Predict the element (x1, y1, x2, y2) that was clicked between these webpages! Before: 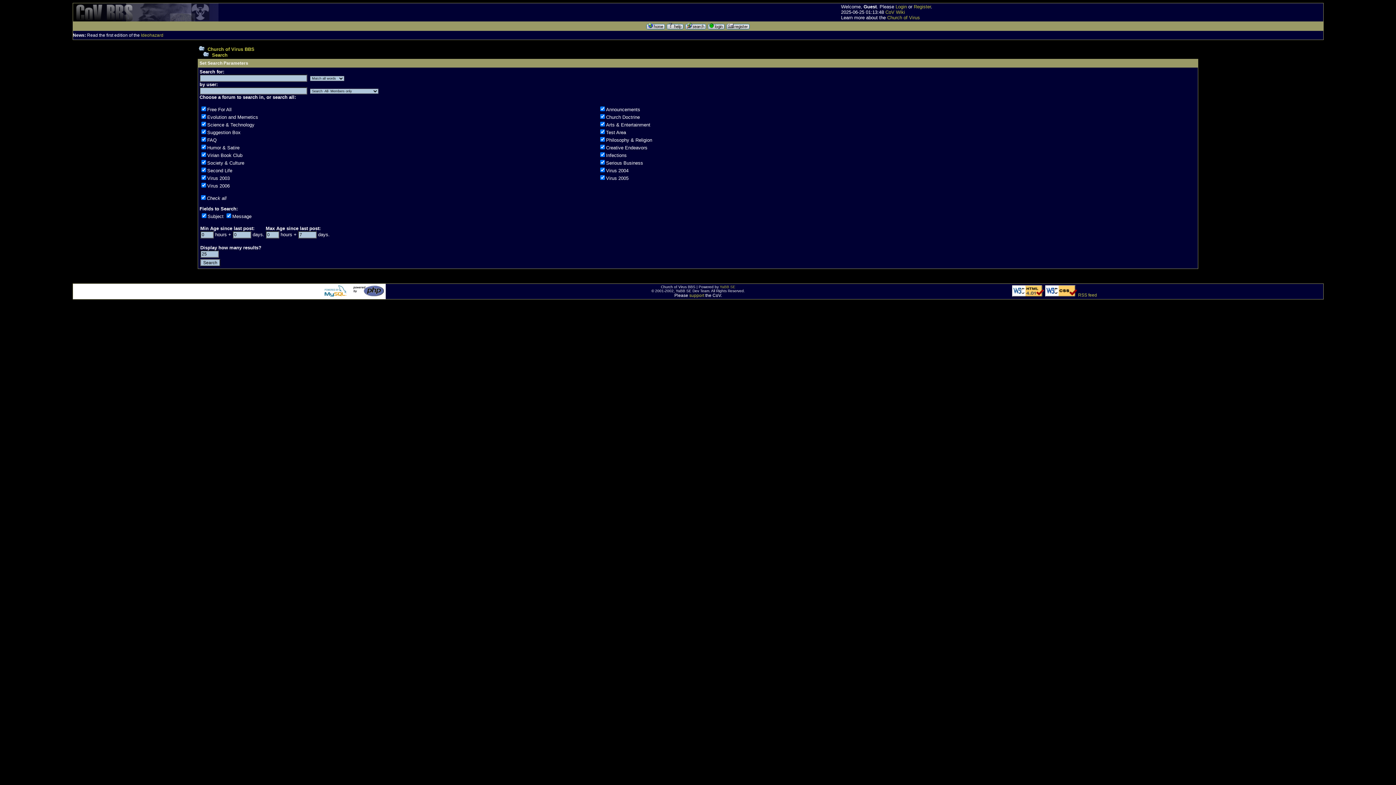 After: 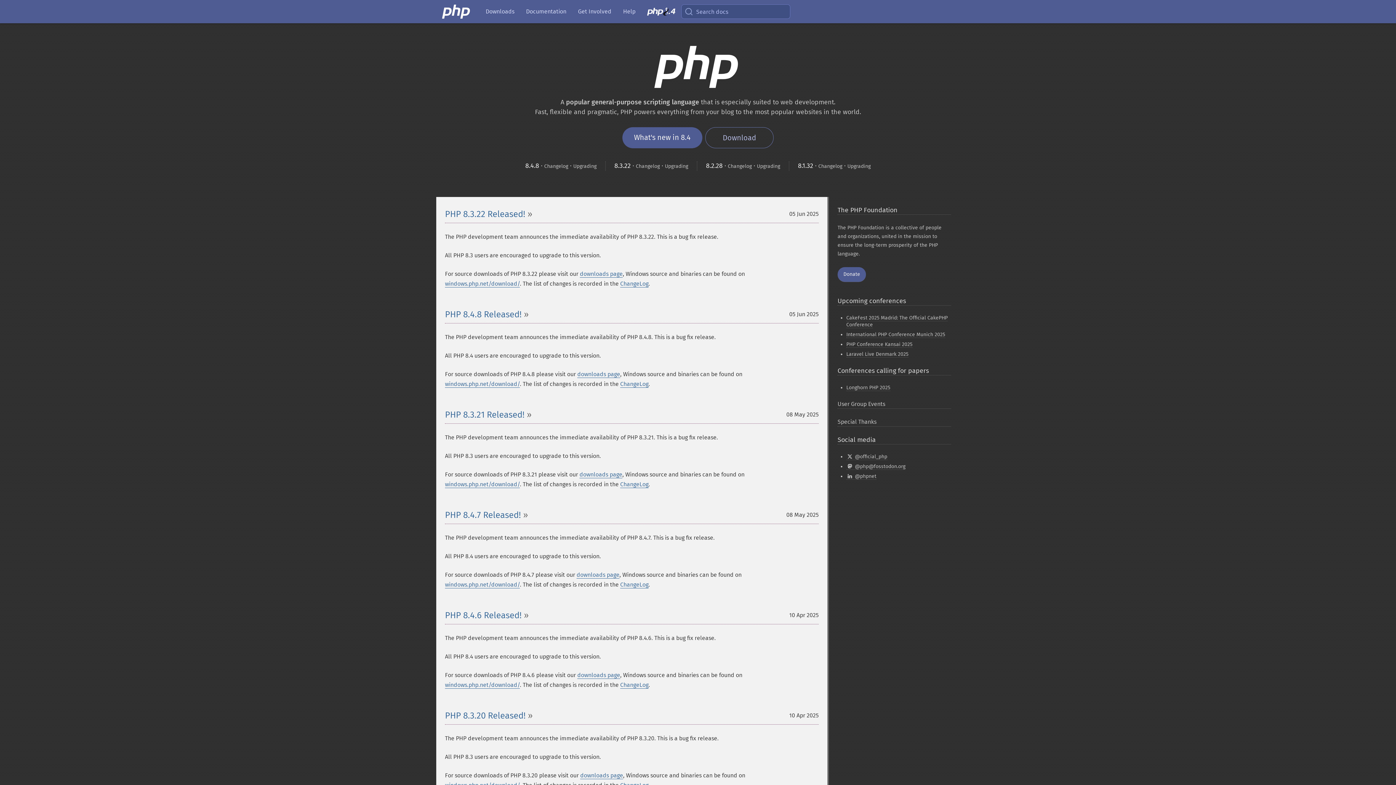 Action: bbox: (352, 292, 384, 297)